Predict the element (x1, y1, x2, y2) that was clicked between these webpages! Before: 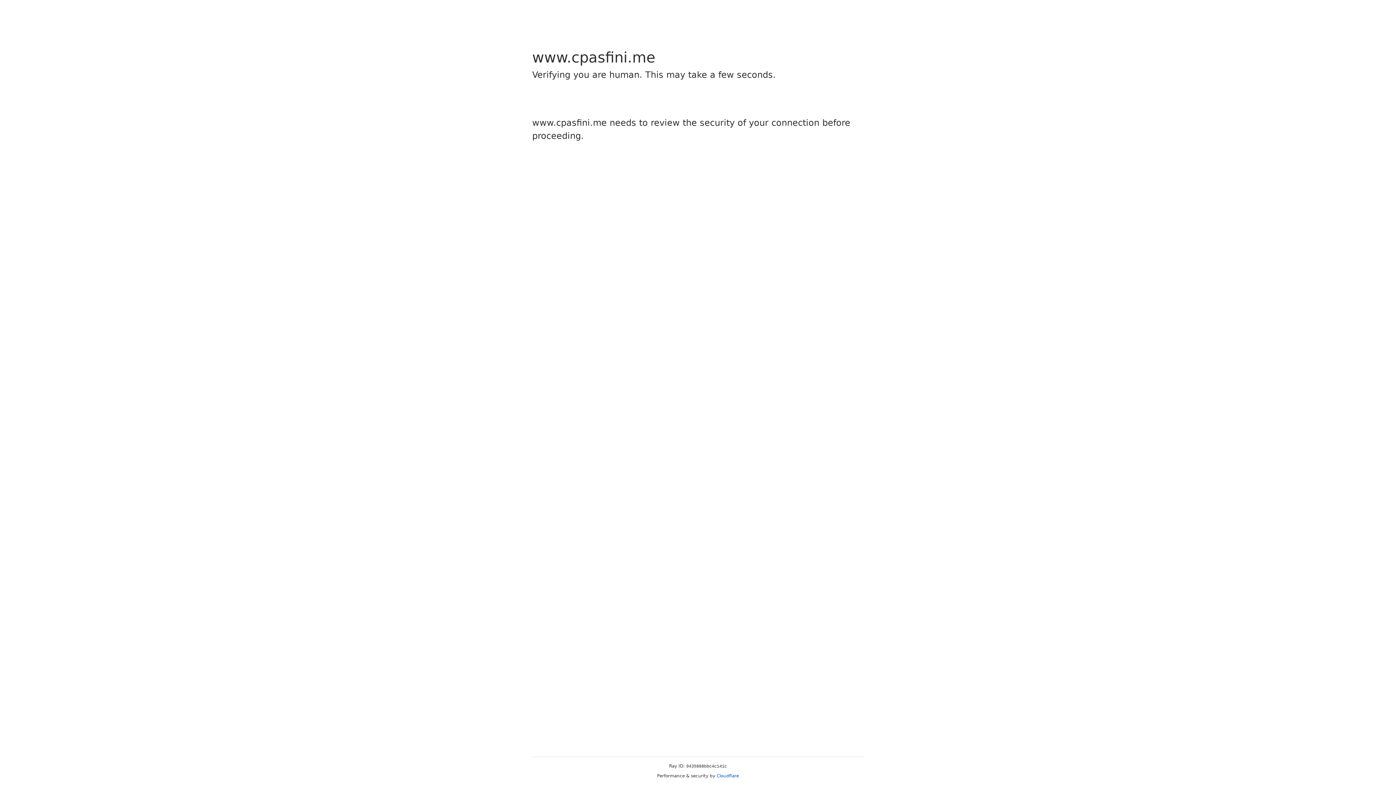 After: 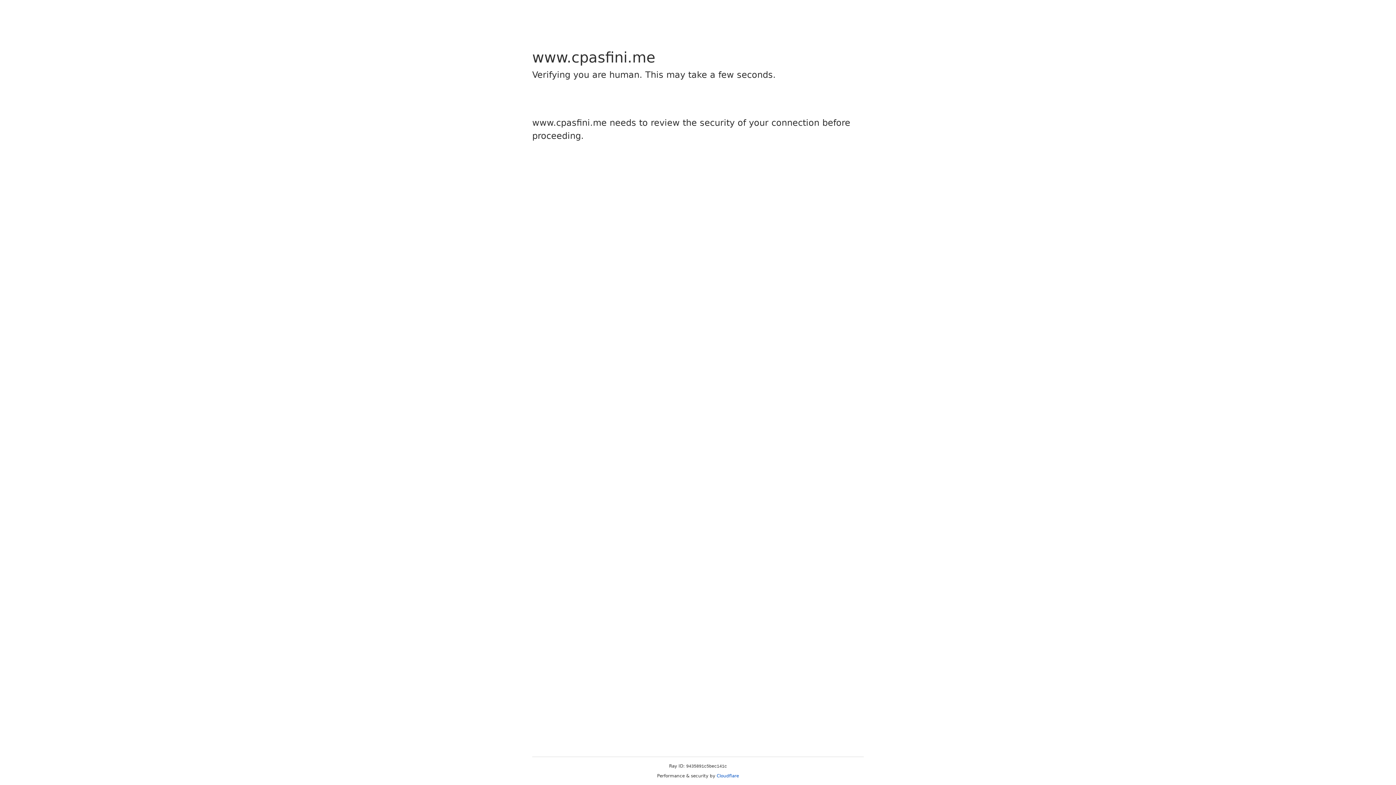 Action: label: Cloudflare bbox: (716, 773, 739, 778)